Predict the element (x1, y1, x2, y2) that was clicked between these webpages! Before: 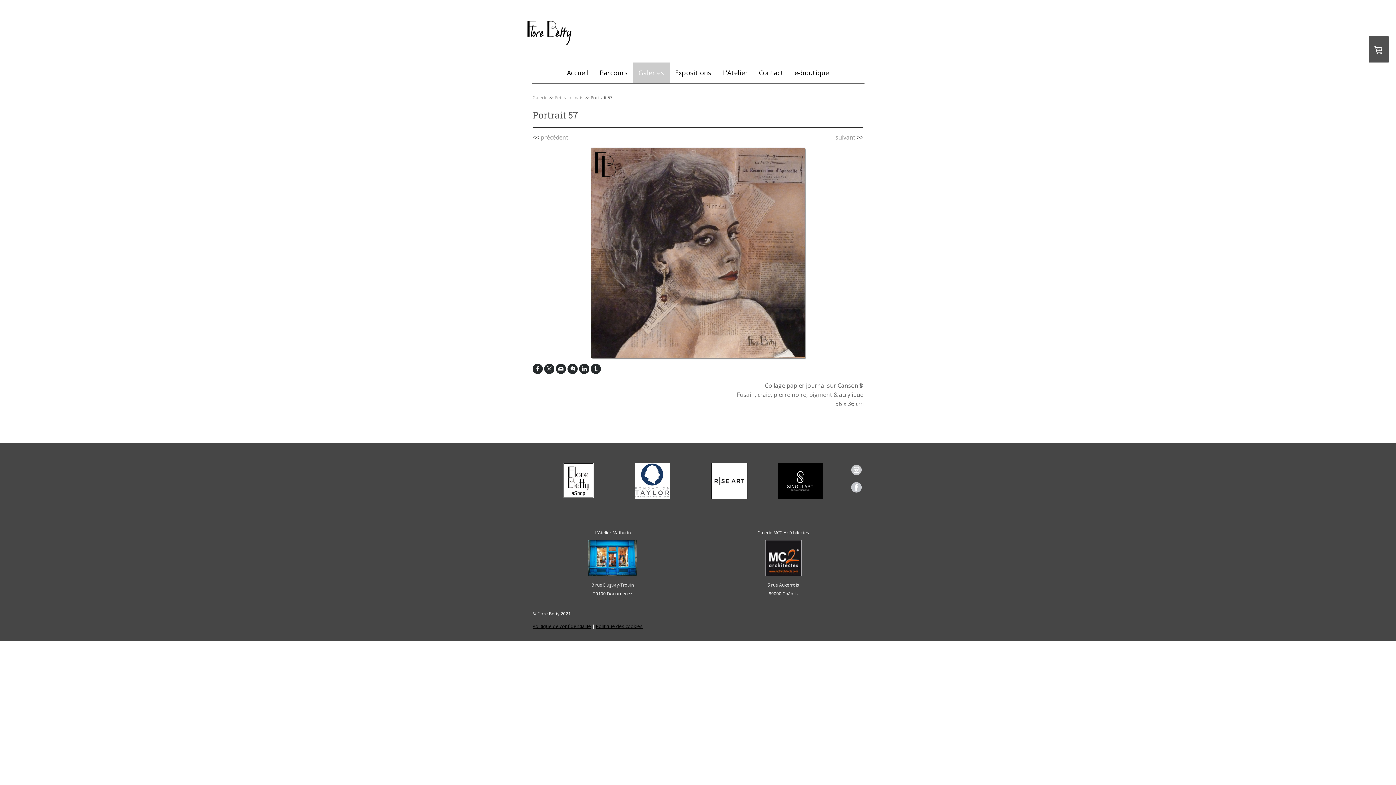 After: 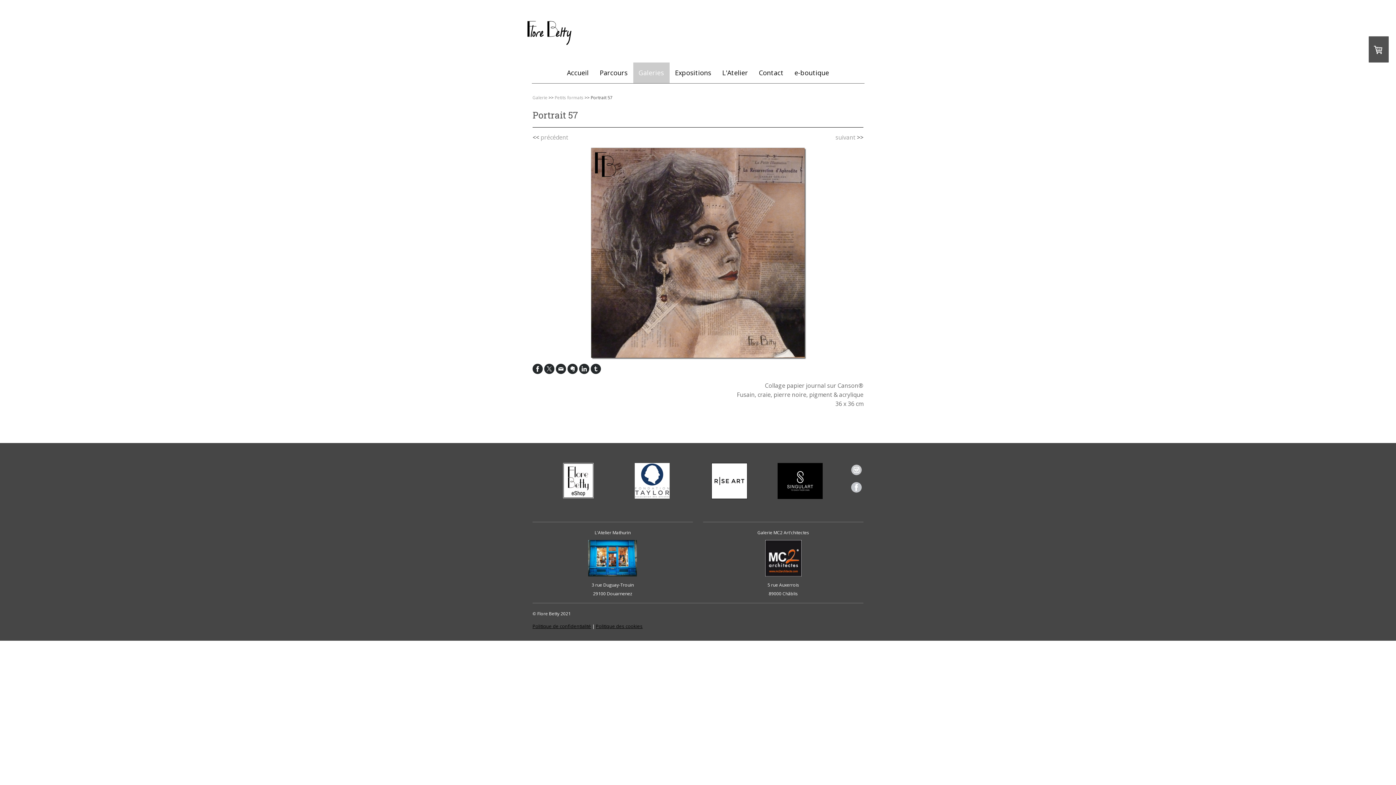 Action: bbox: (532, 364, 542, 374)